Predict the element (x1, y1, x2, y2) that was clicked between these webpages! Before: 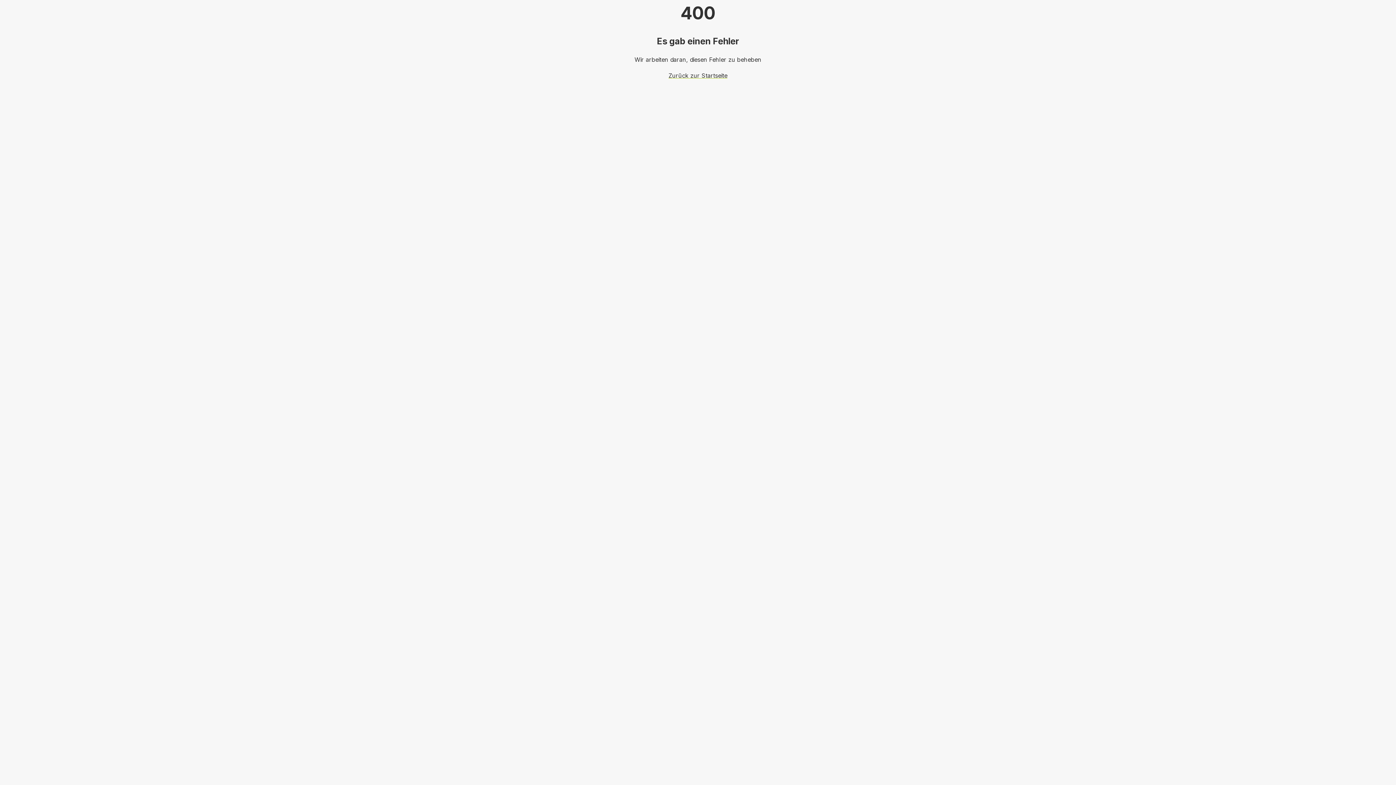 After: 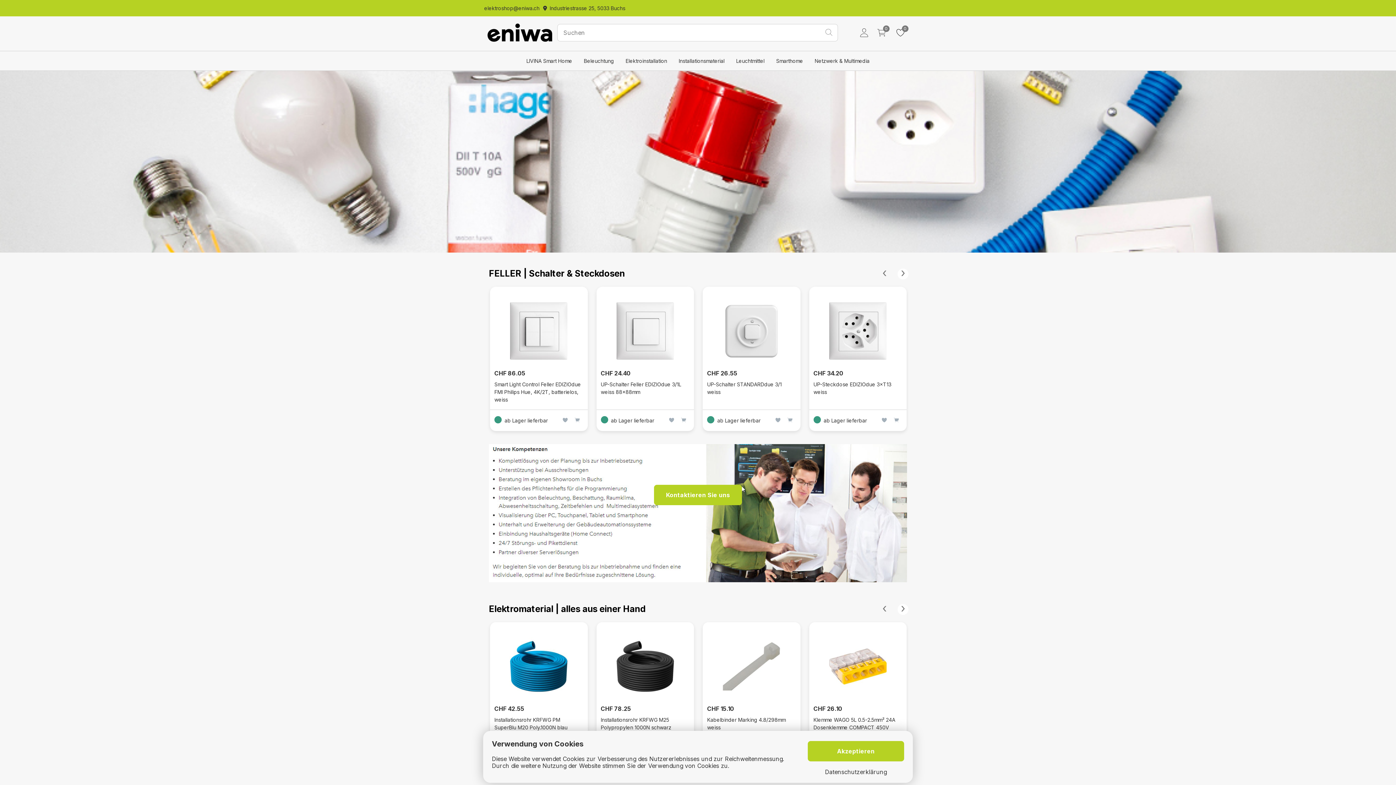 Action: bbox: (668, 72, 727, 79) label: Zurück zur Startseite